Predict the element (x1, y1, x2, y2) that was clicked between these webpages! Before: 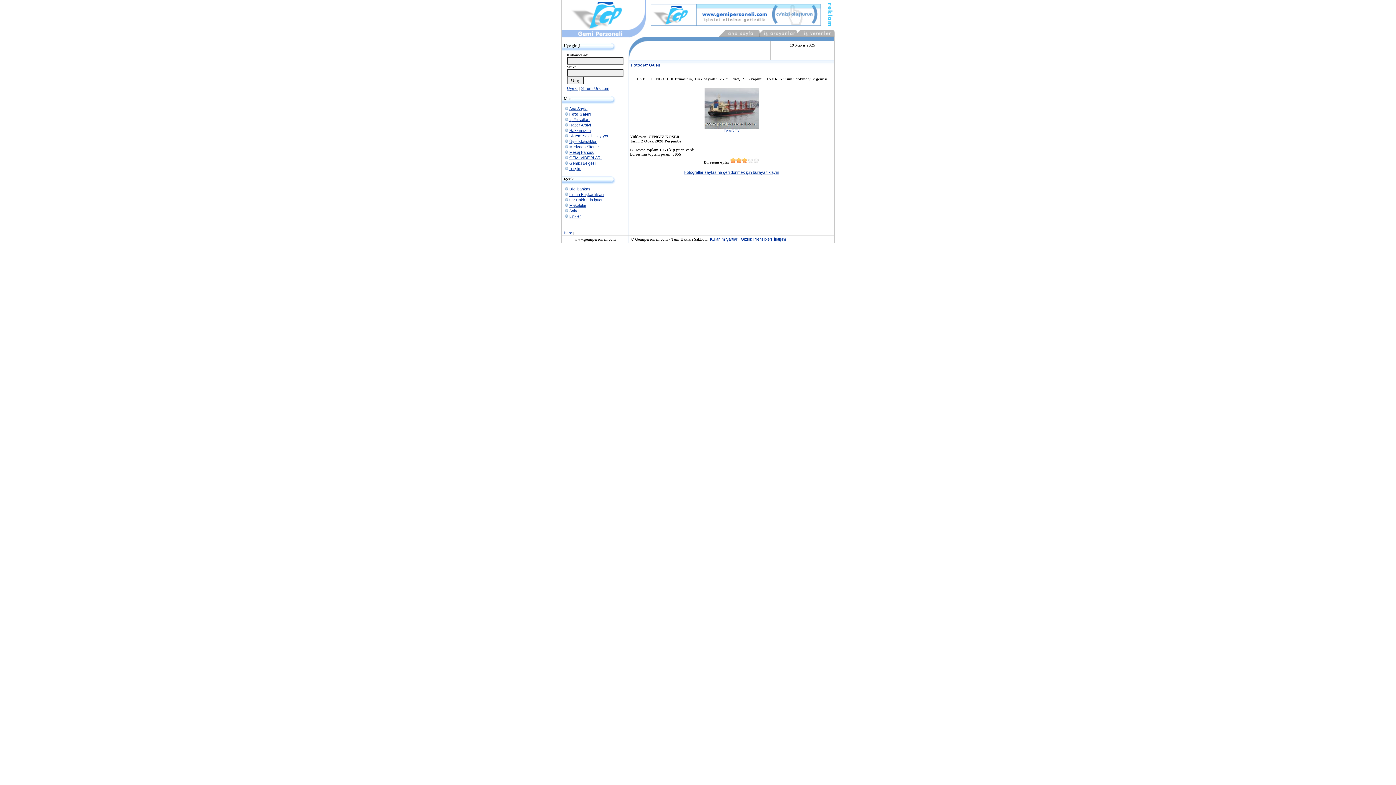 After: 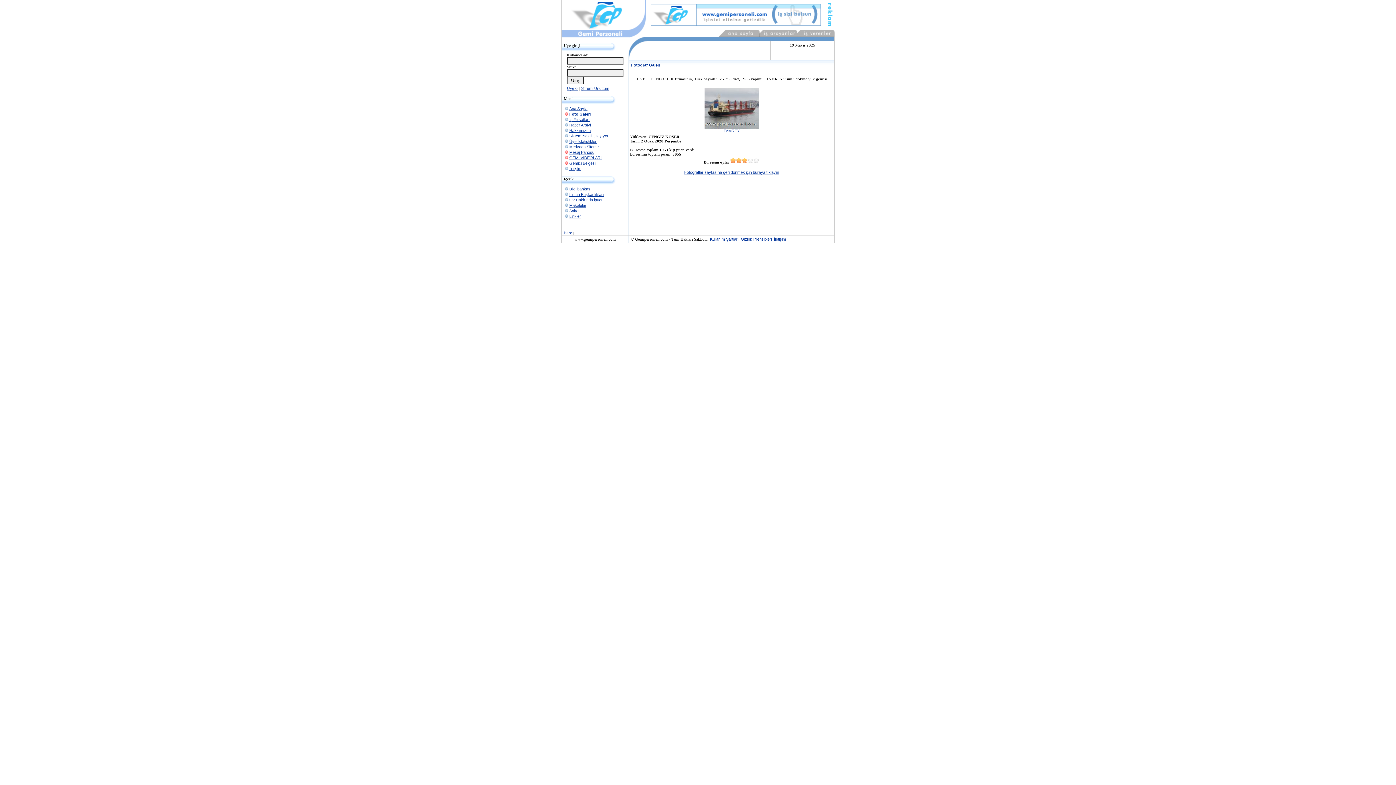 Action: label: Anket bbox: (569, 208, 579, 213)